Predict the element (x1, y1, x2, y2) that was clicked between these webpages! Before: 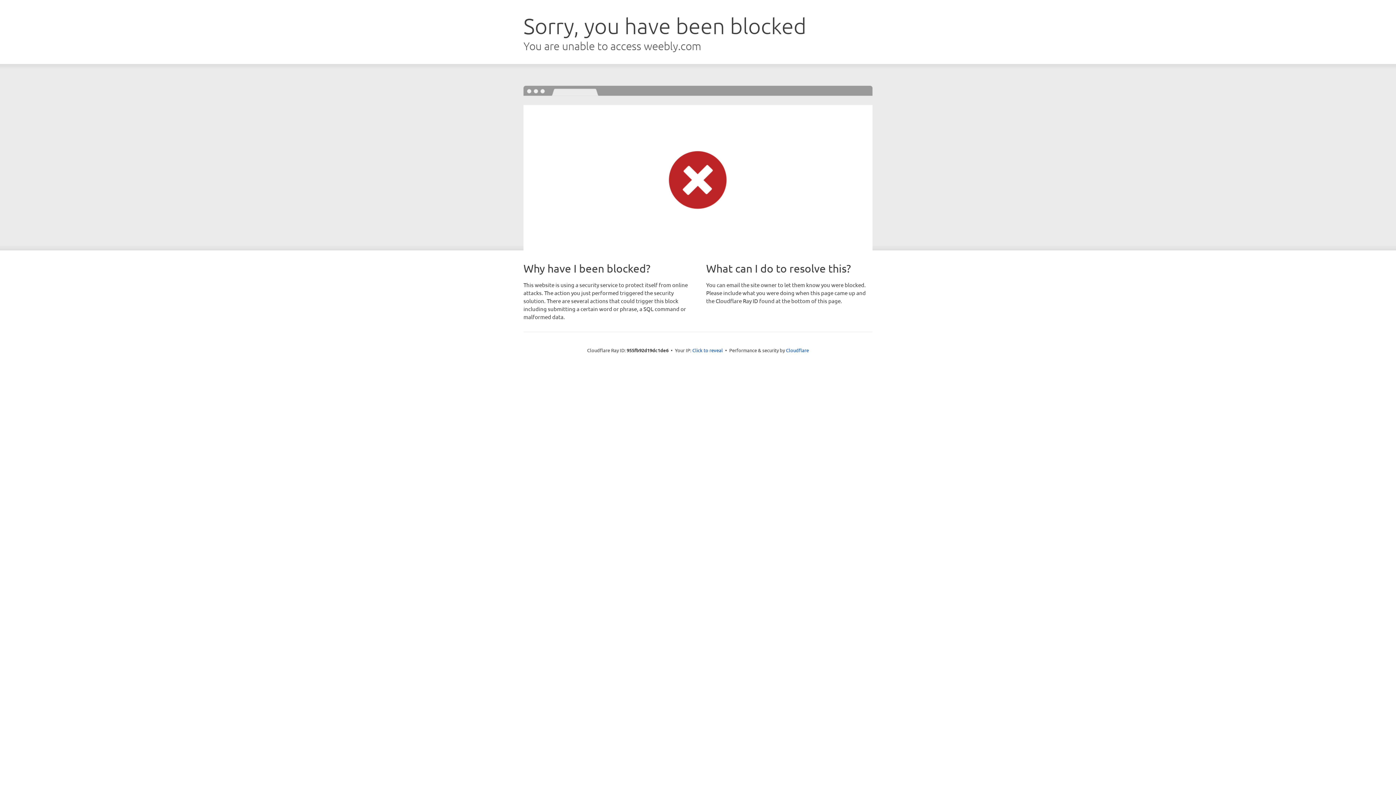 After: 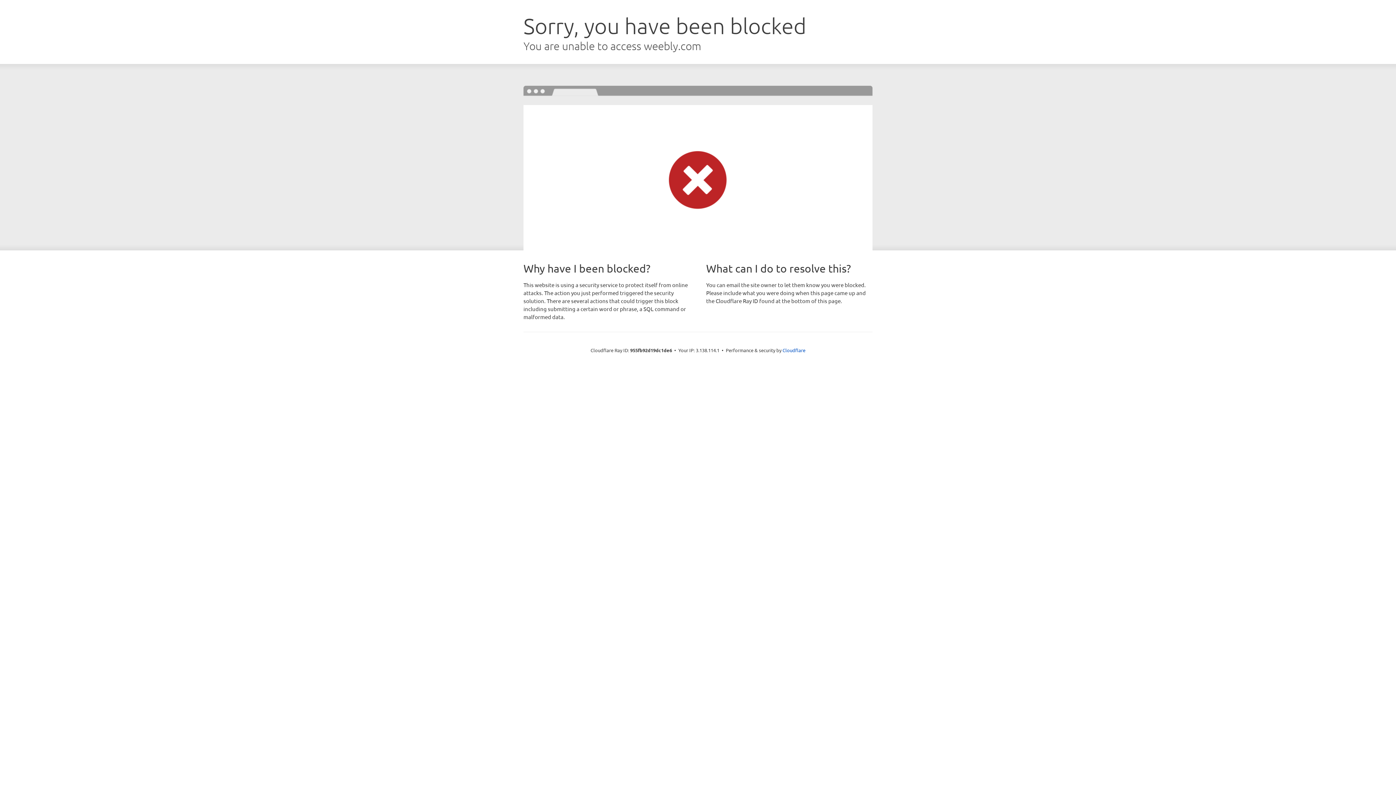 Action: bbox: (692, 346, 723, 353) label: Click to reveal